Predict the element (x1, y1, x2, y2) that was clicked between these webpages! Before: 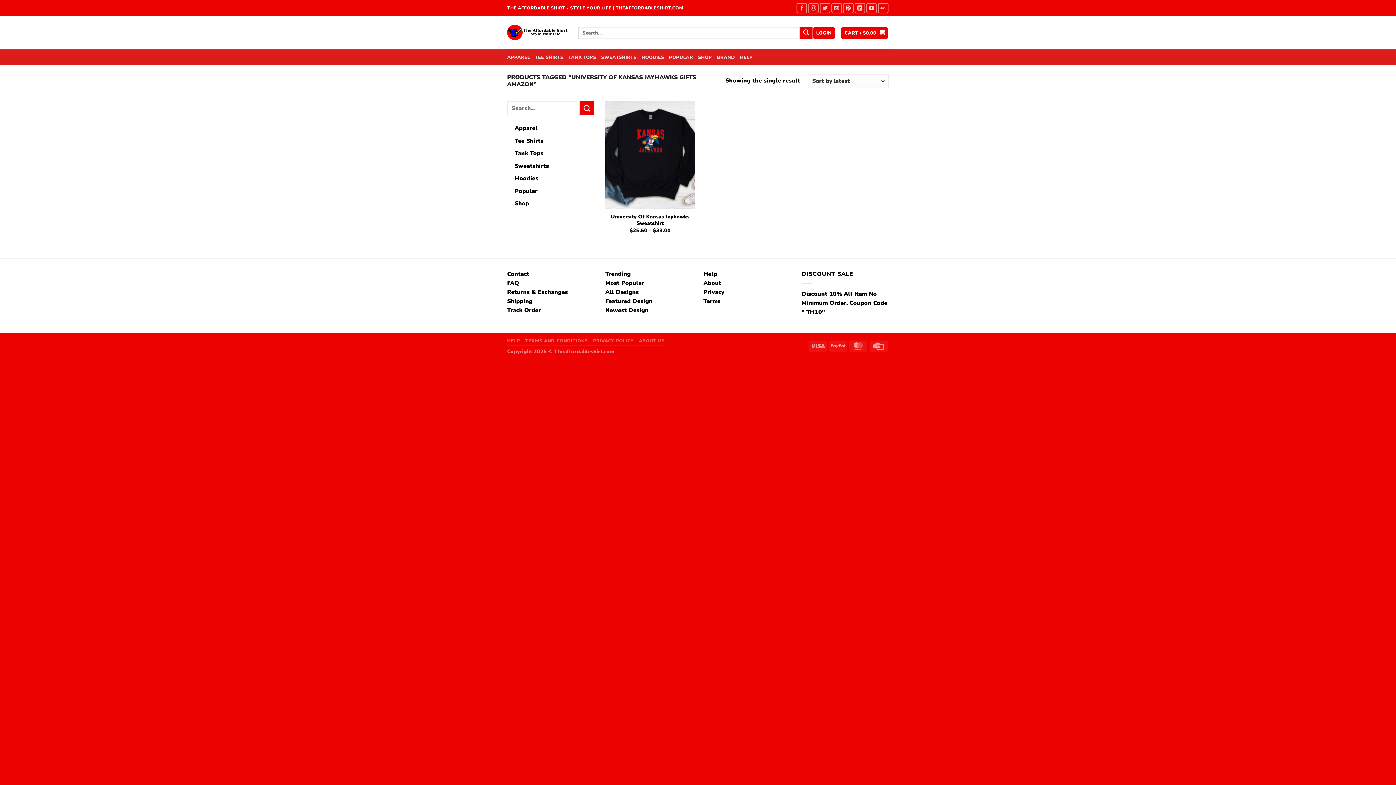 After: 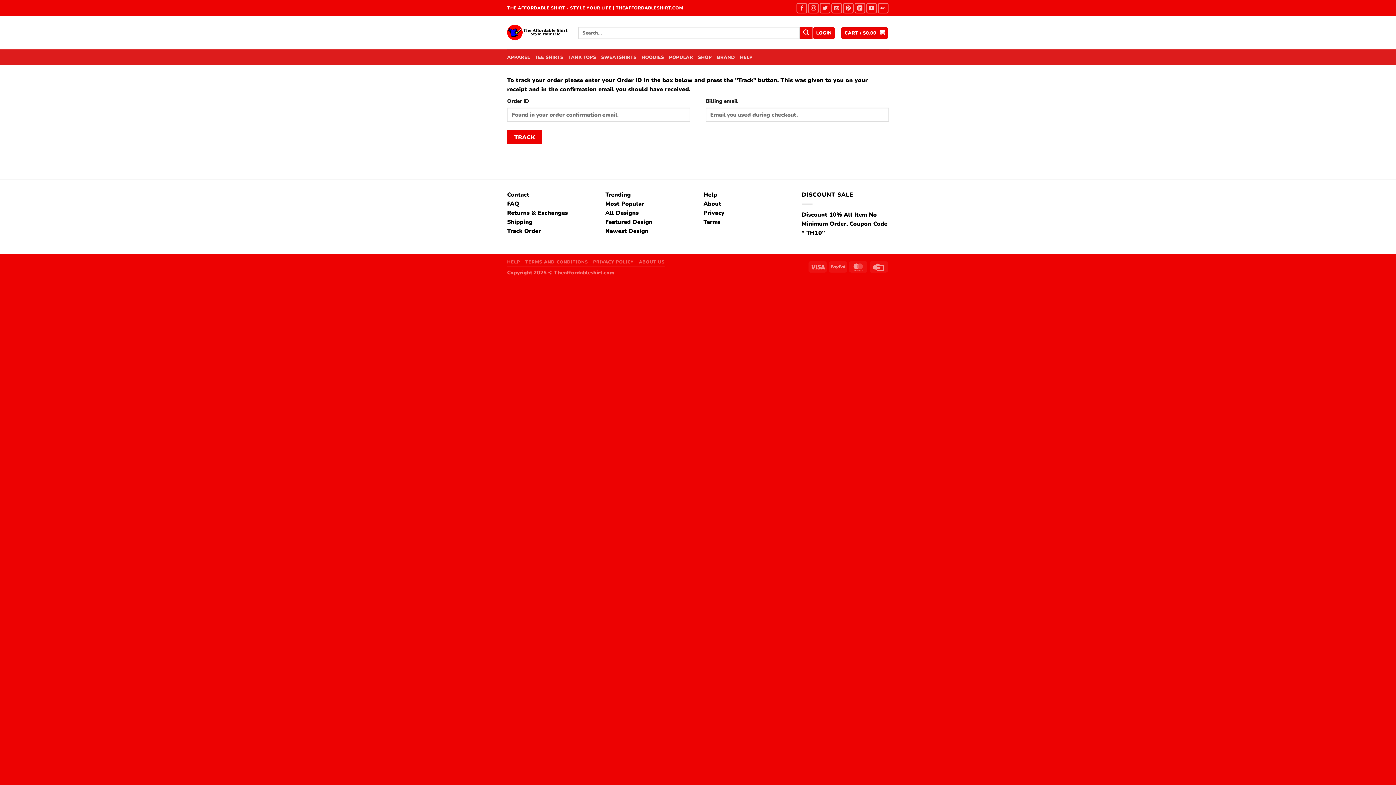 Action: label: Track Order bbox: (507, 306, 541, 314)